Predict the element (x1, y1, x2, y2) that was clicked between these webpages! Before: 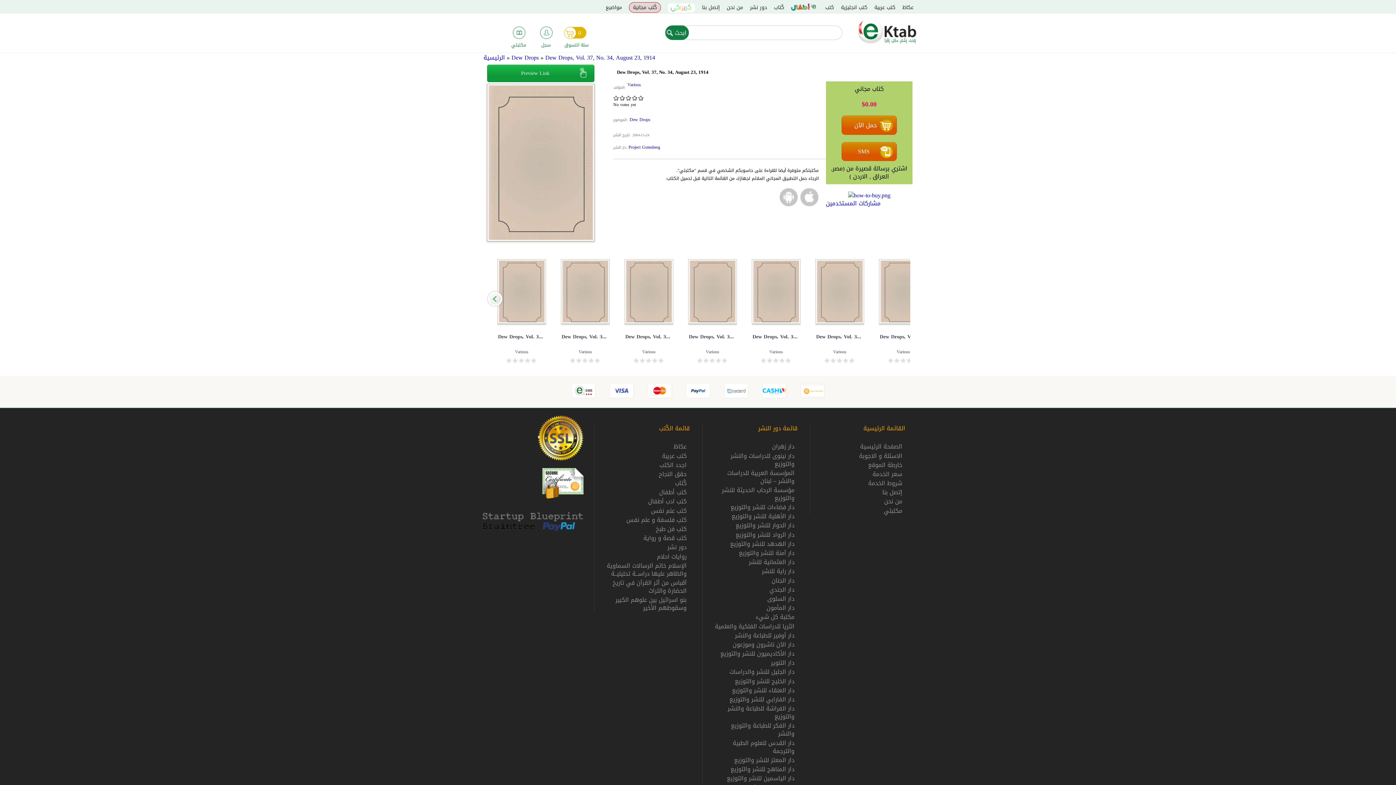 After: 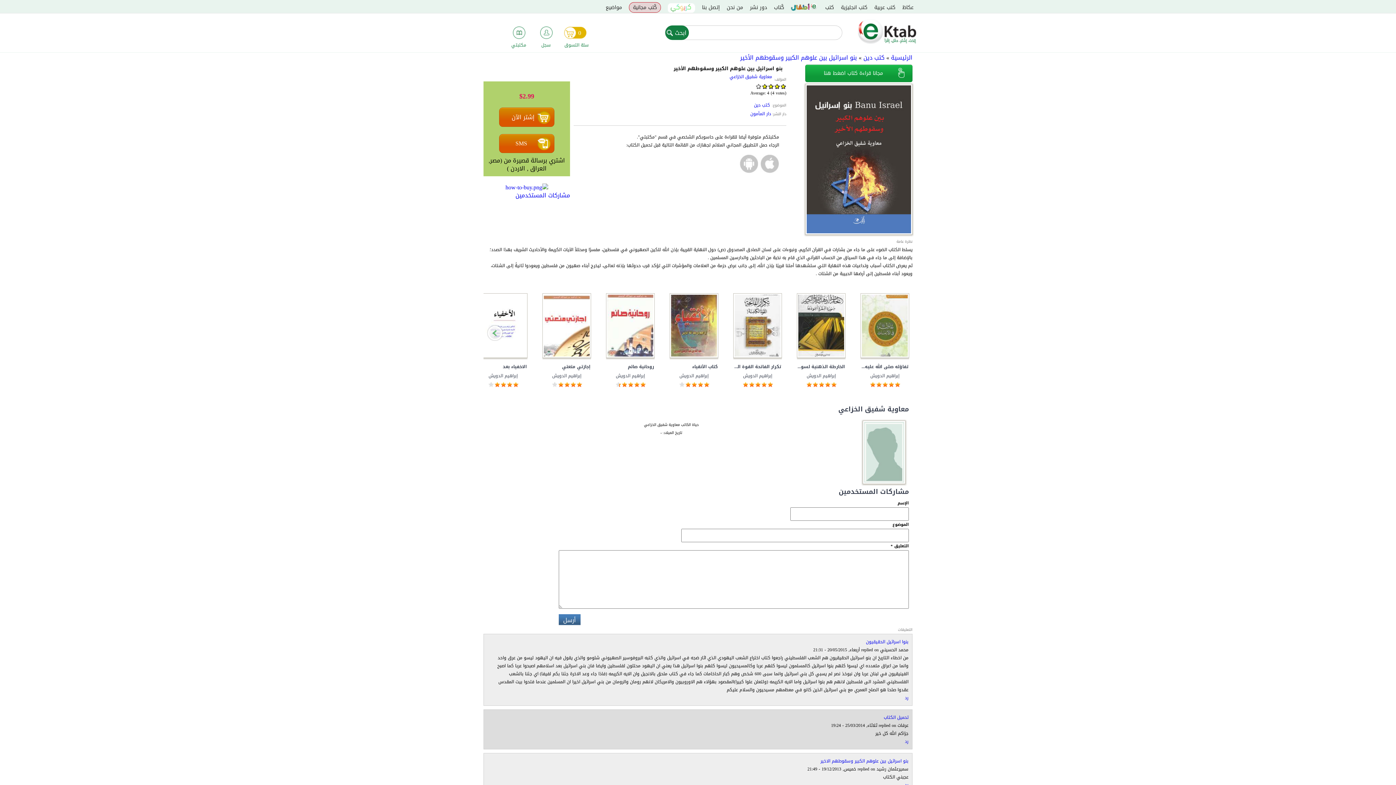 Action: bbox: (615, 594, 686, 613) label: بنو اسرائيل بين علوهم الكبير وسقوطهم الأخير